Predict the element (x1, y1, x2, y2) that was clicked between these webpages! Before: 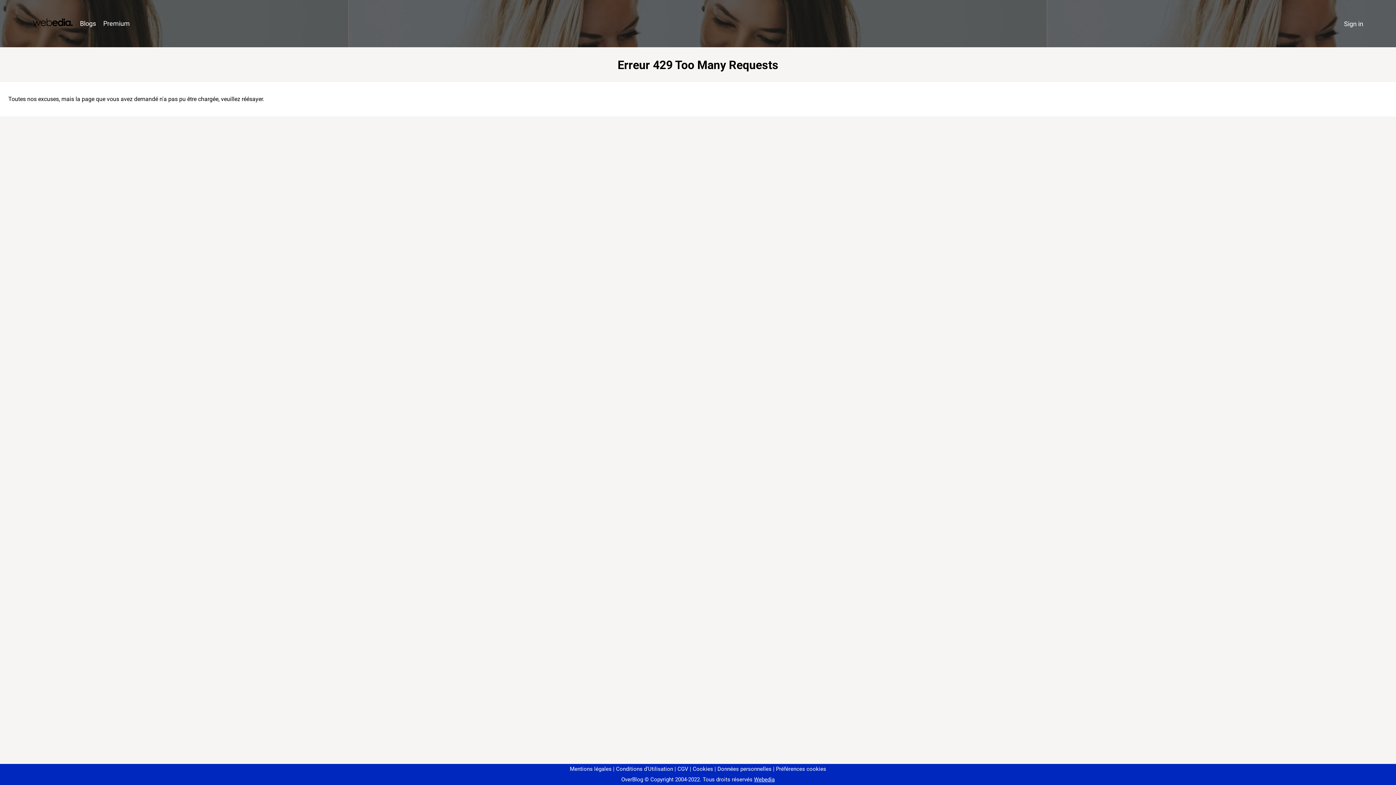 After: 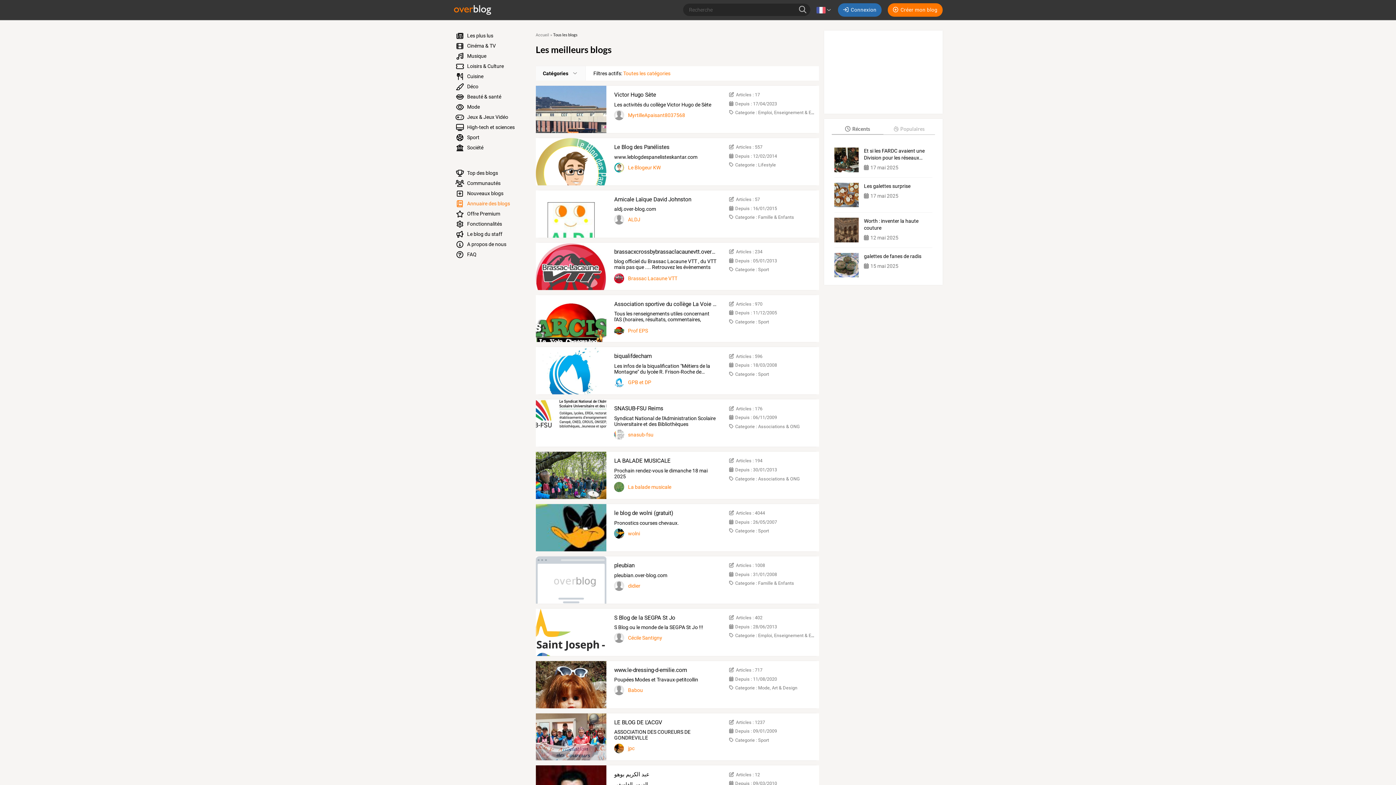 Action: bbox: (76, 16, 99, 31) label: Blogs